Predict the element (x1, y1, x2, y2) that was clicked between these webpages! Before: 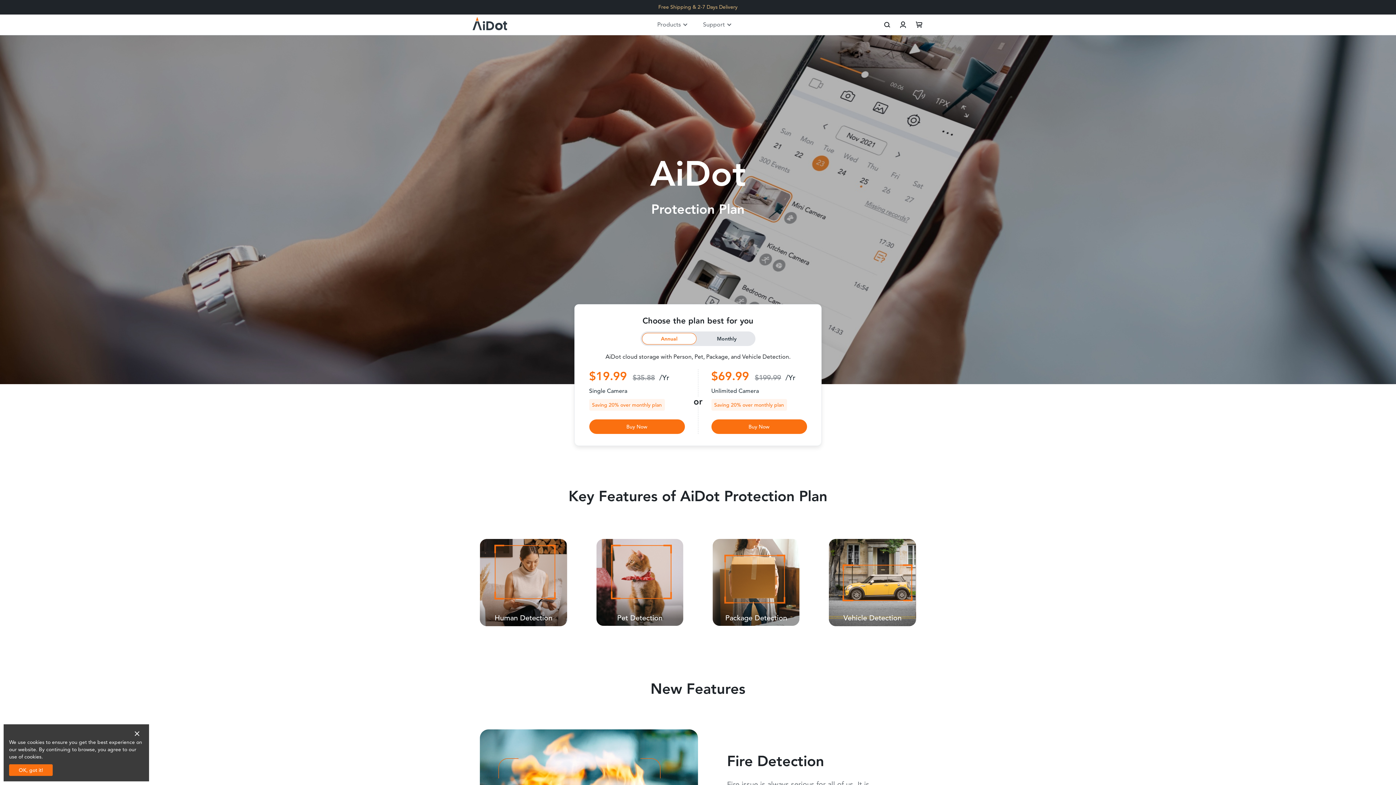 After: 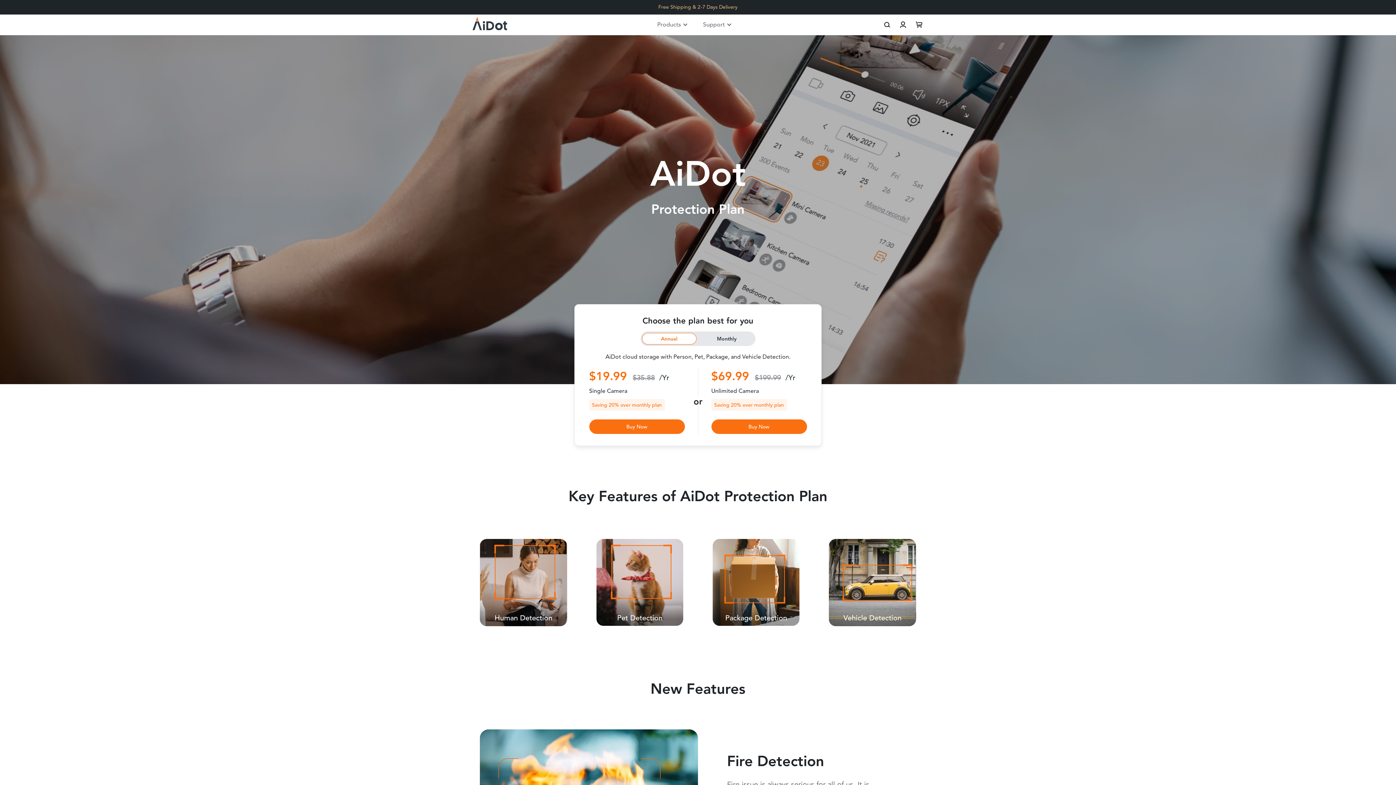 Action: label: × bbox: (128, 728, 145, 739)